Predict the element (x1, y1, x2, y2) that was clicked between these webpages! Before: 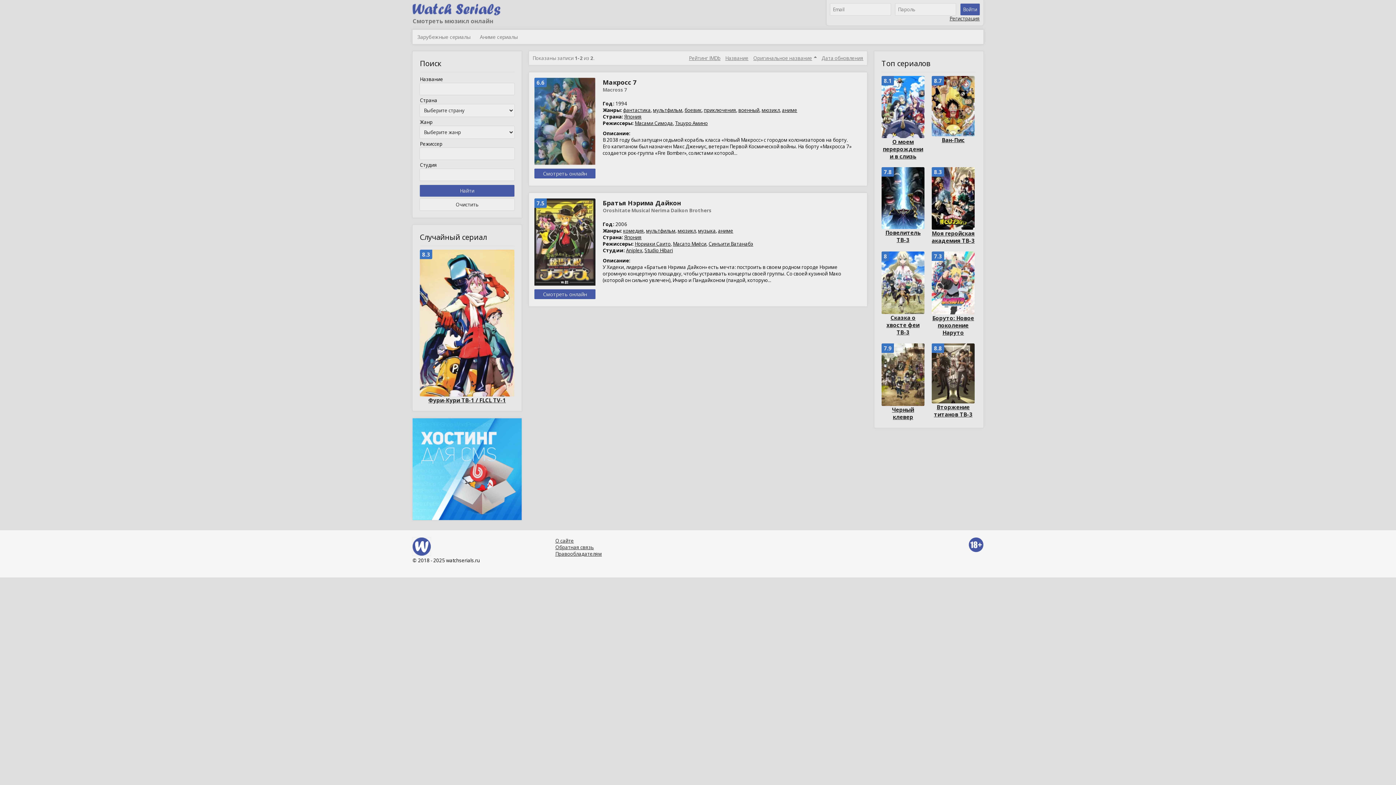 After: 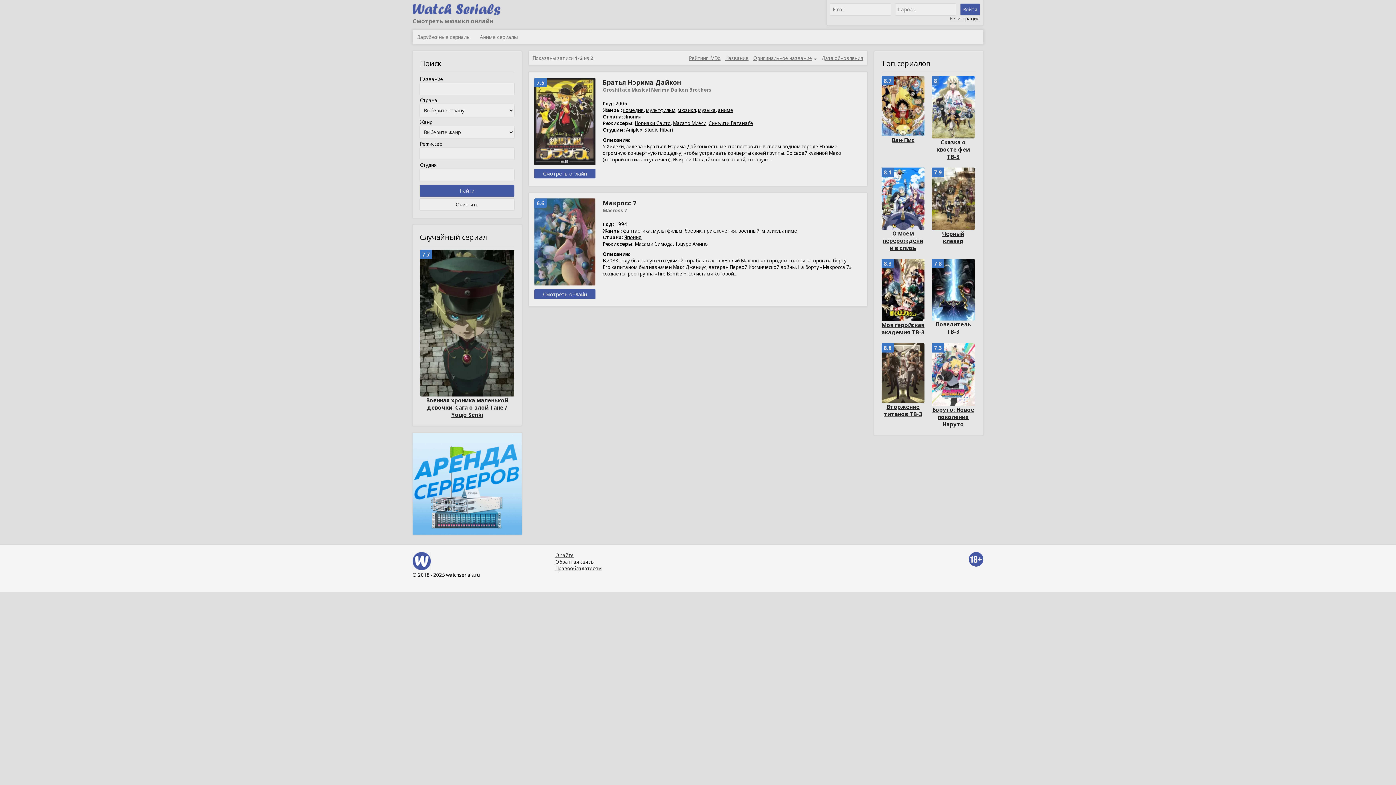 Action: label: Оригинальное название bbox: (753, 54, 817, 61)